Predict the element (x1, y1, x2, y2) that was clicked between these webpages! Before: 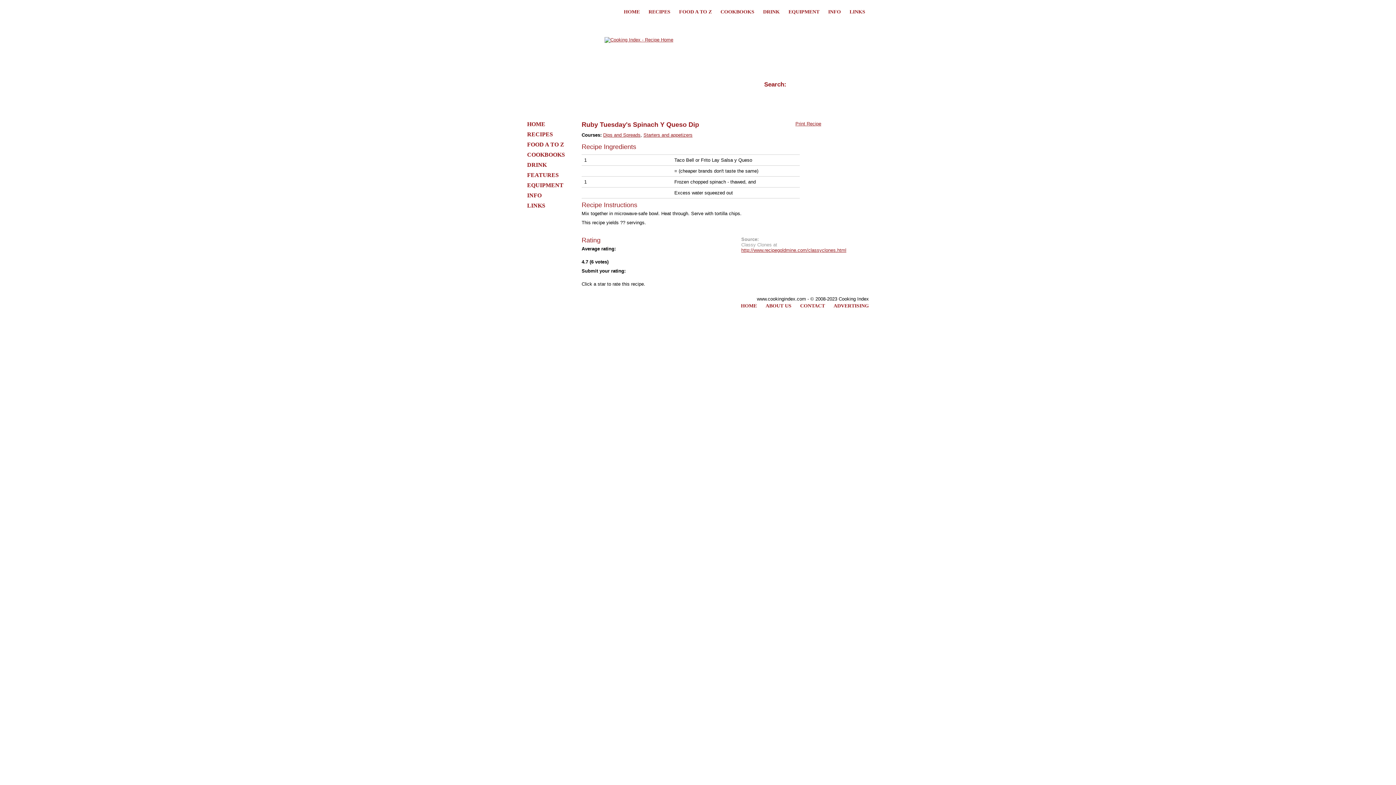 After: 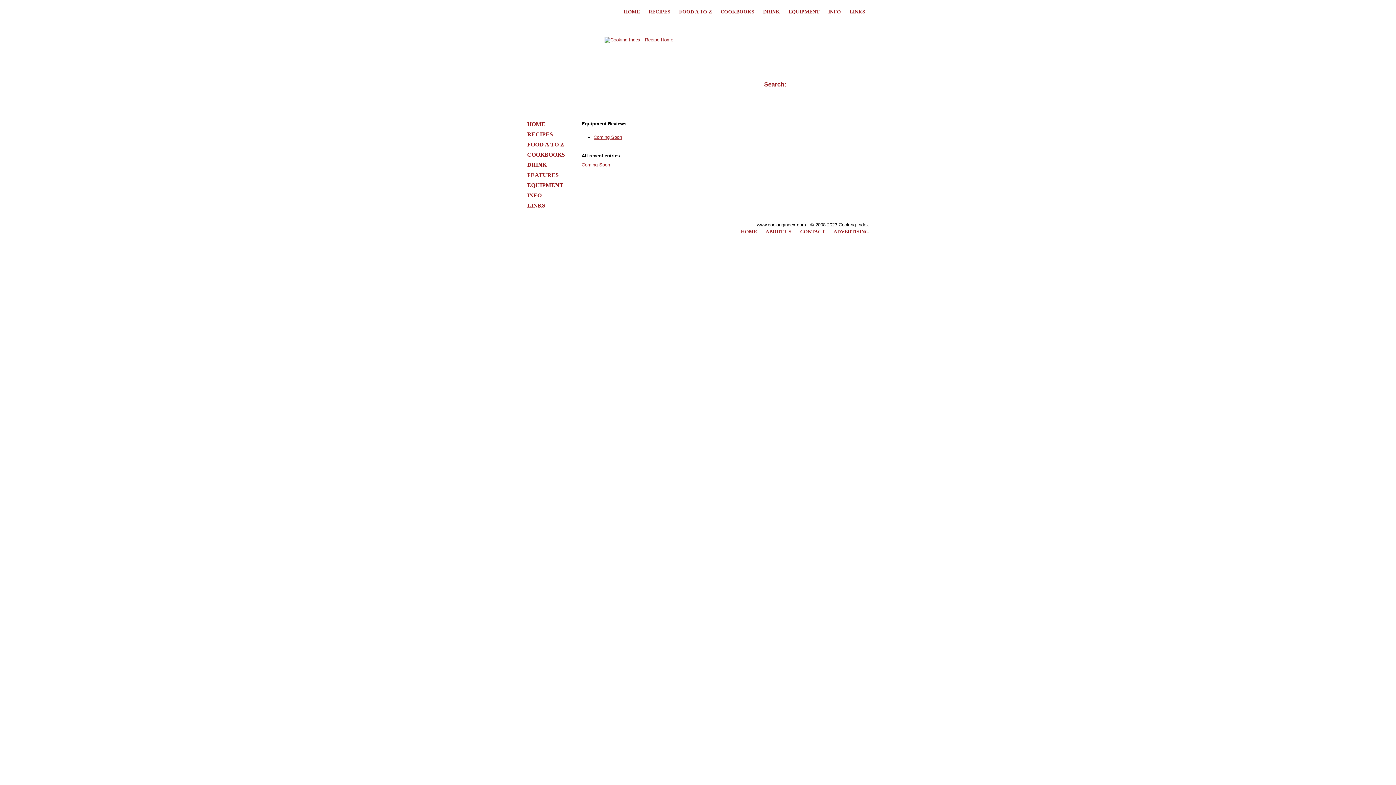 Action: bbox: (527, 182, 563, 188) label: EQUIPMENT